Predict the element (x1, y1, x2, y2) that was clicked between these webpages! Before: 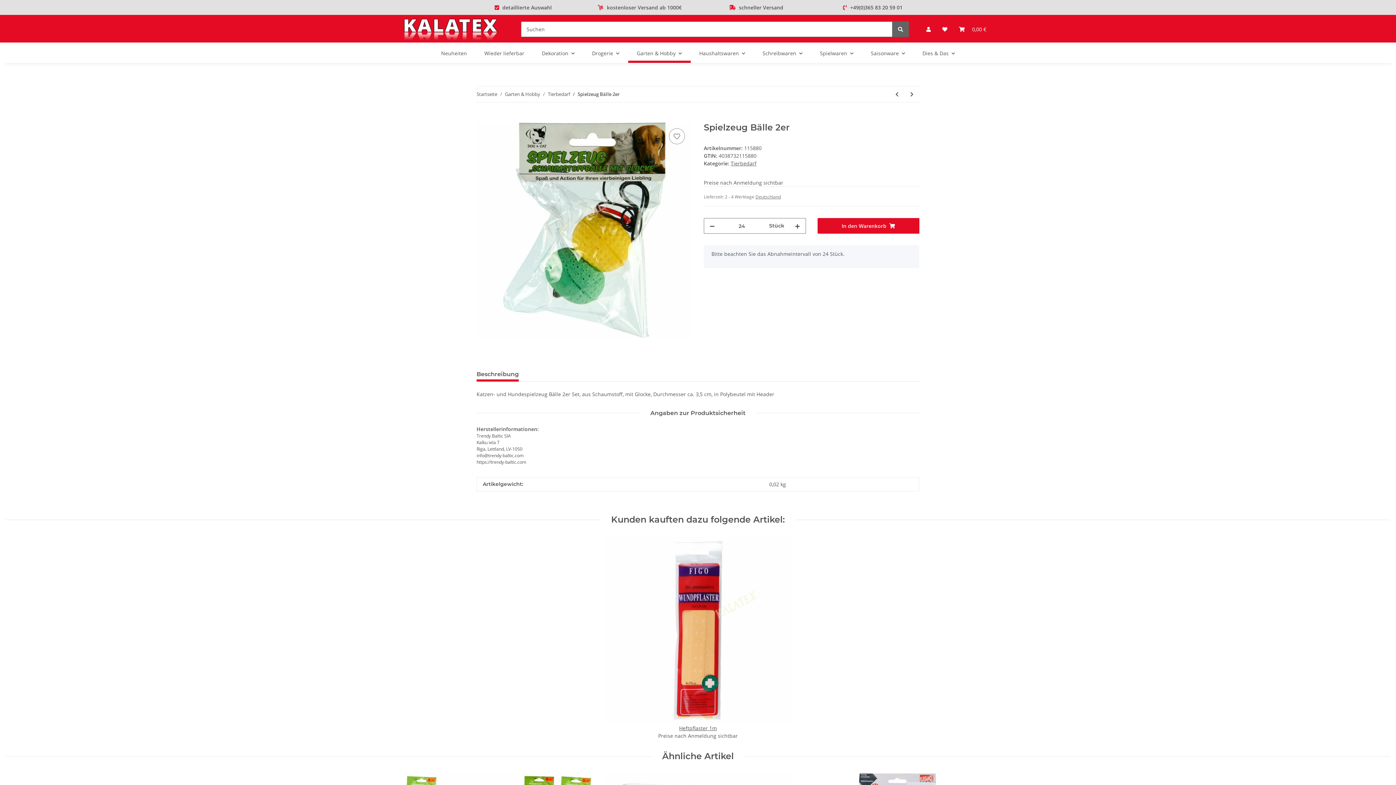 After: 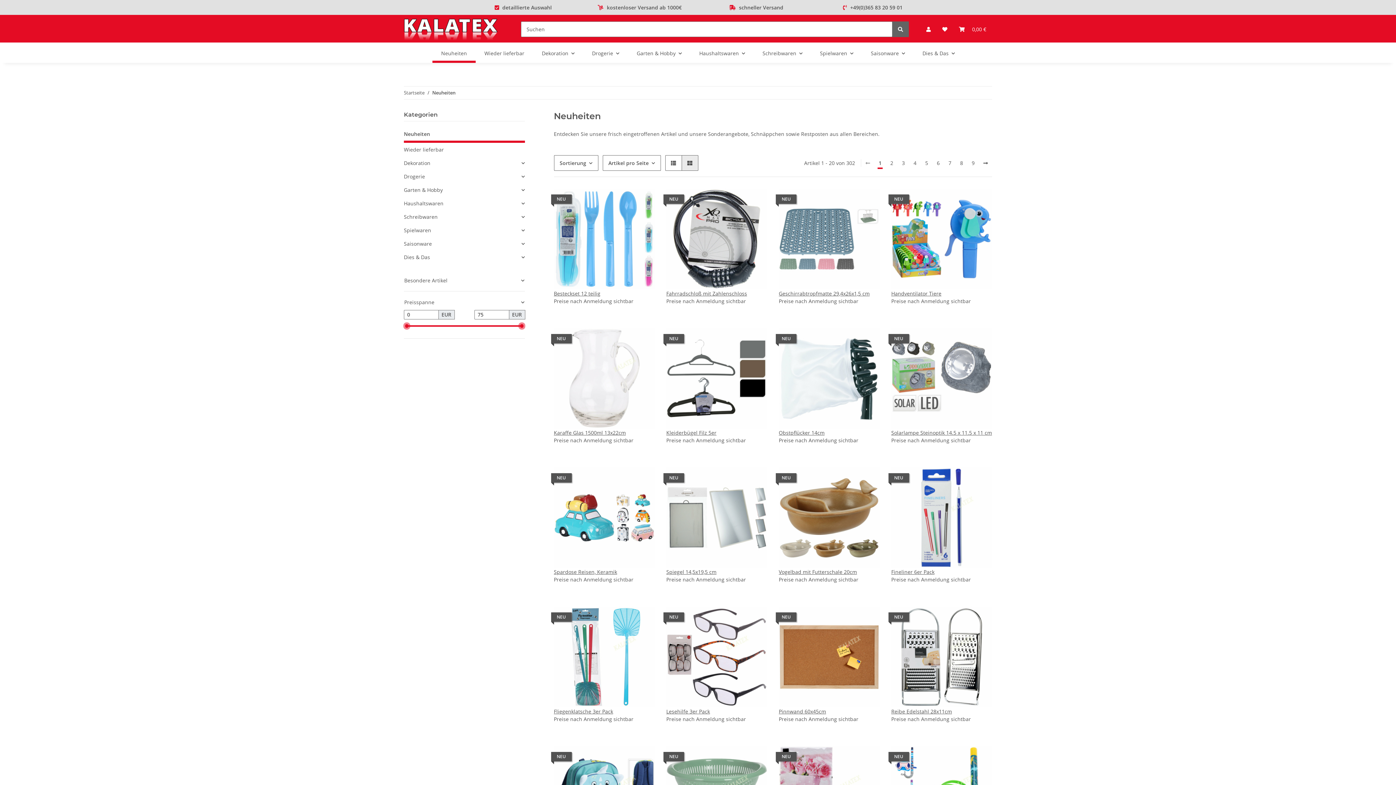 Action: bbox: (432, 43, 475, 62) label: Neuheiten